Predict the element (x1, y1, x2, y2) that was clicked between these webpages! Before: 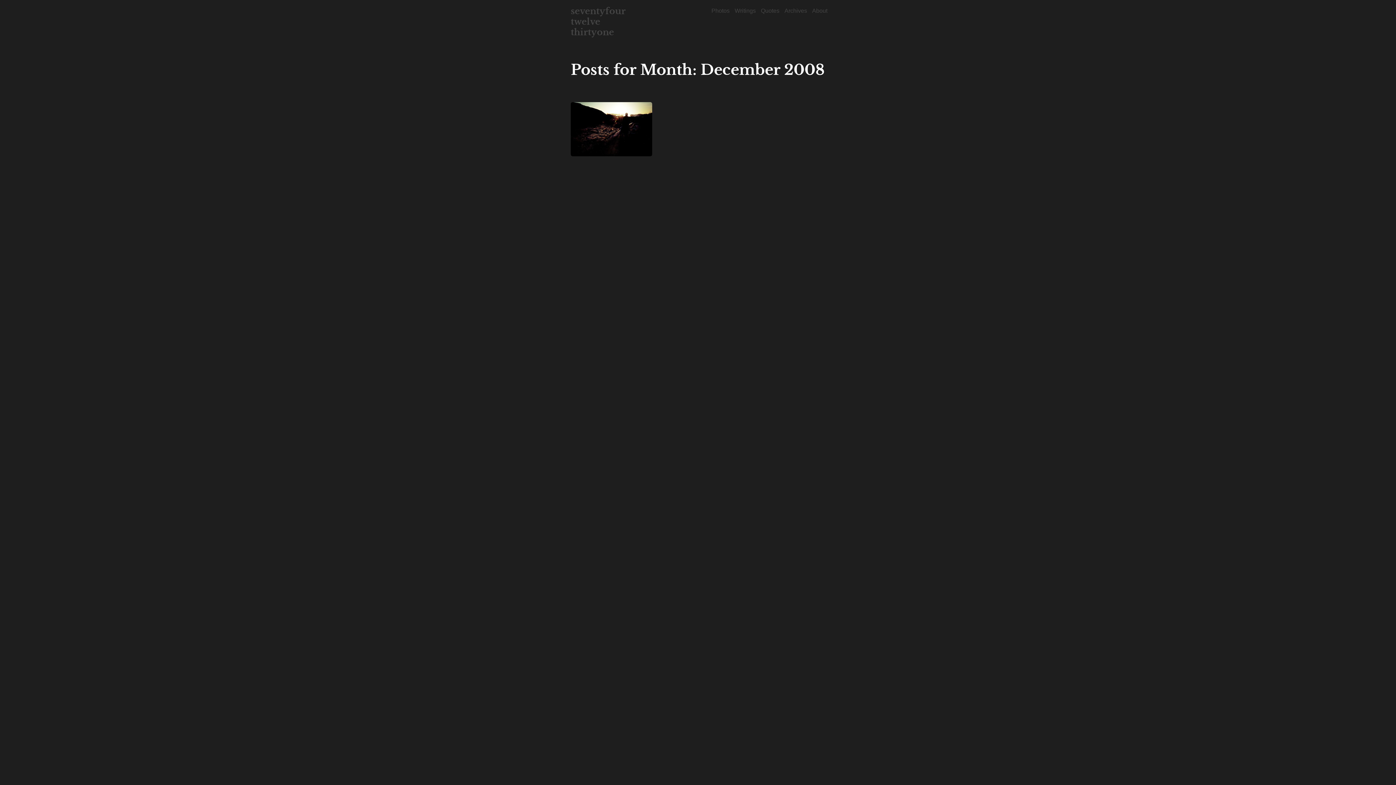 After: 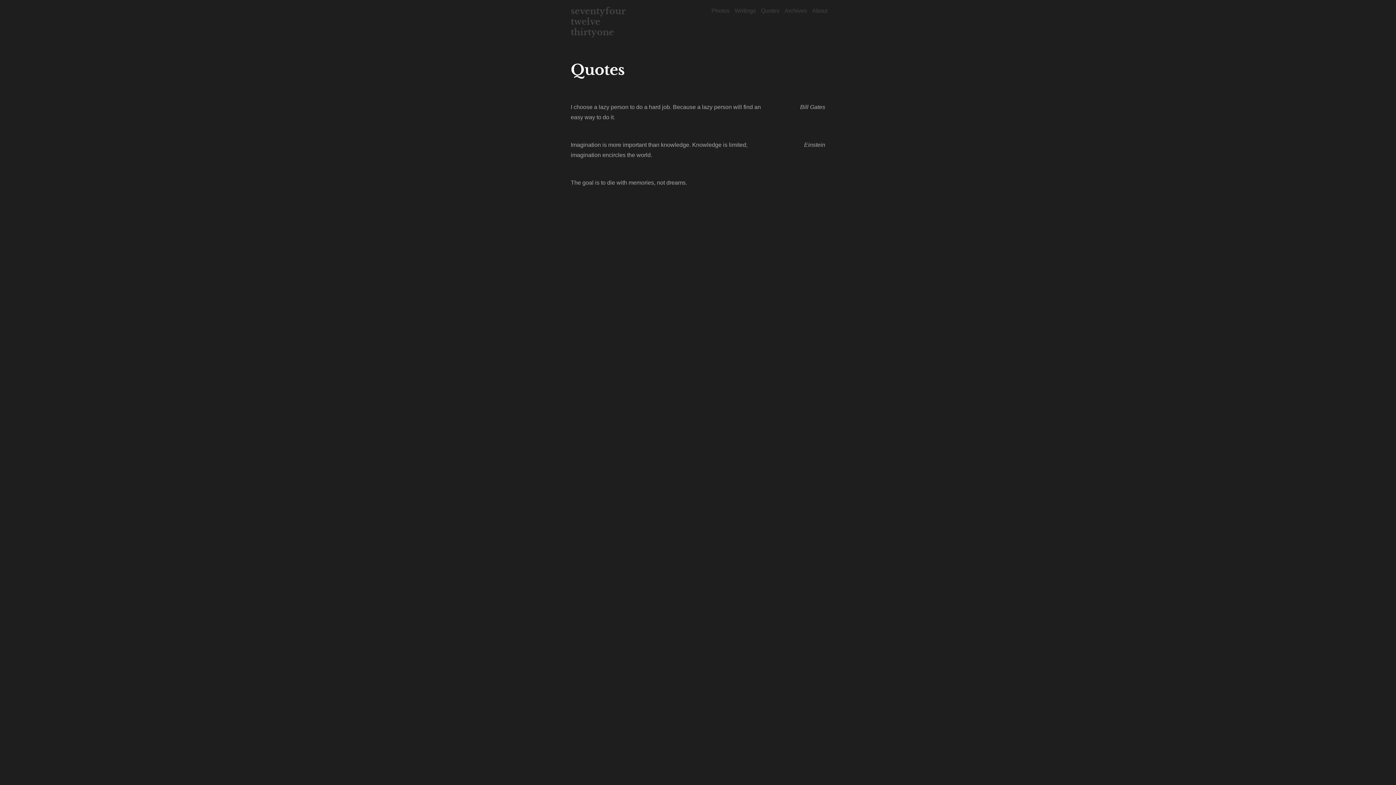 Action: label: Quotes bbox: (761, 7, 783, 13)